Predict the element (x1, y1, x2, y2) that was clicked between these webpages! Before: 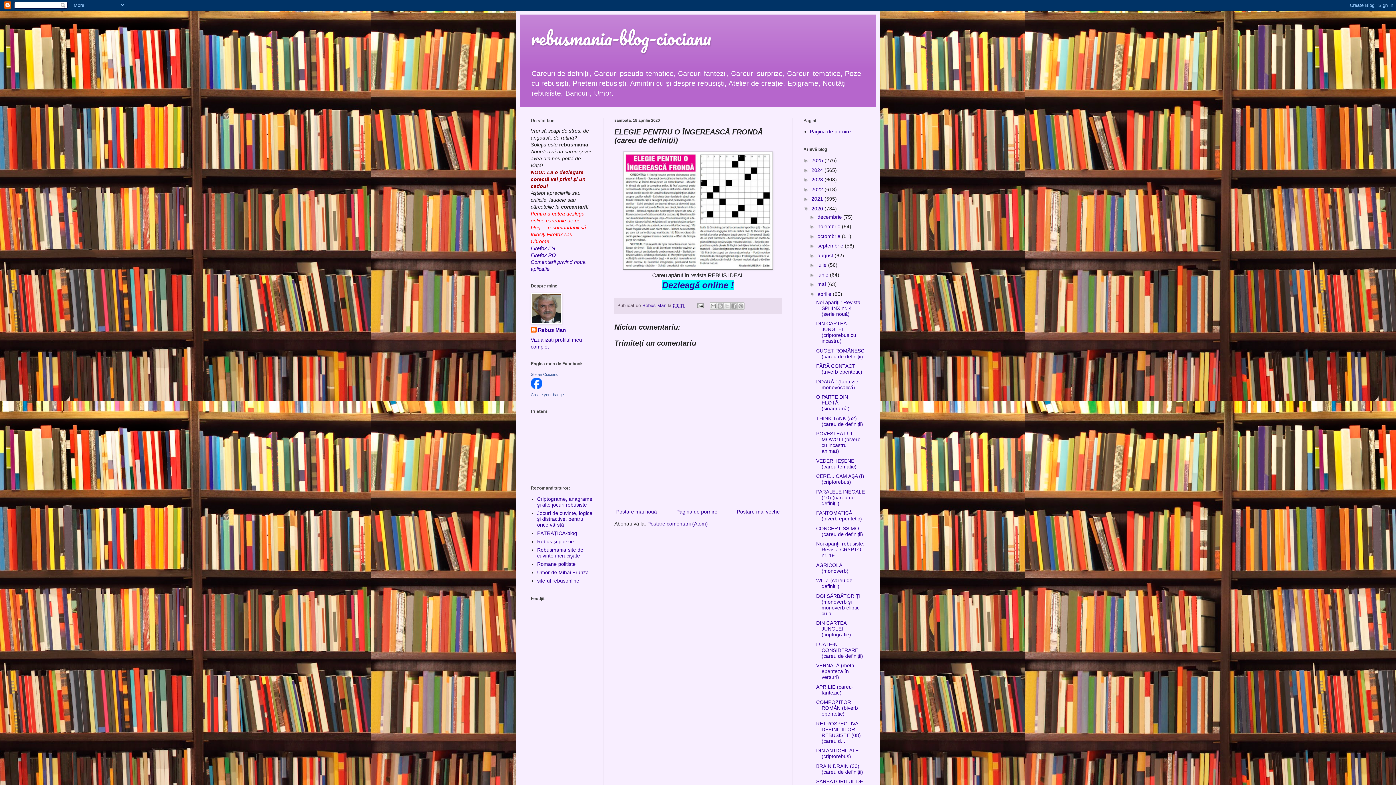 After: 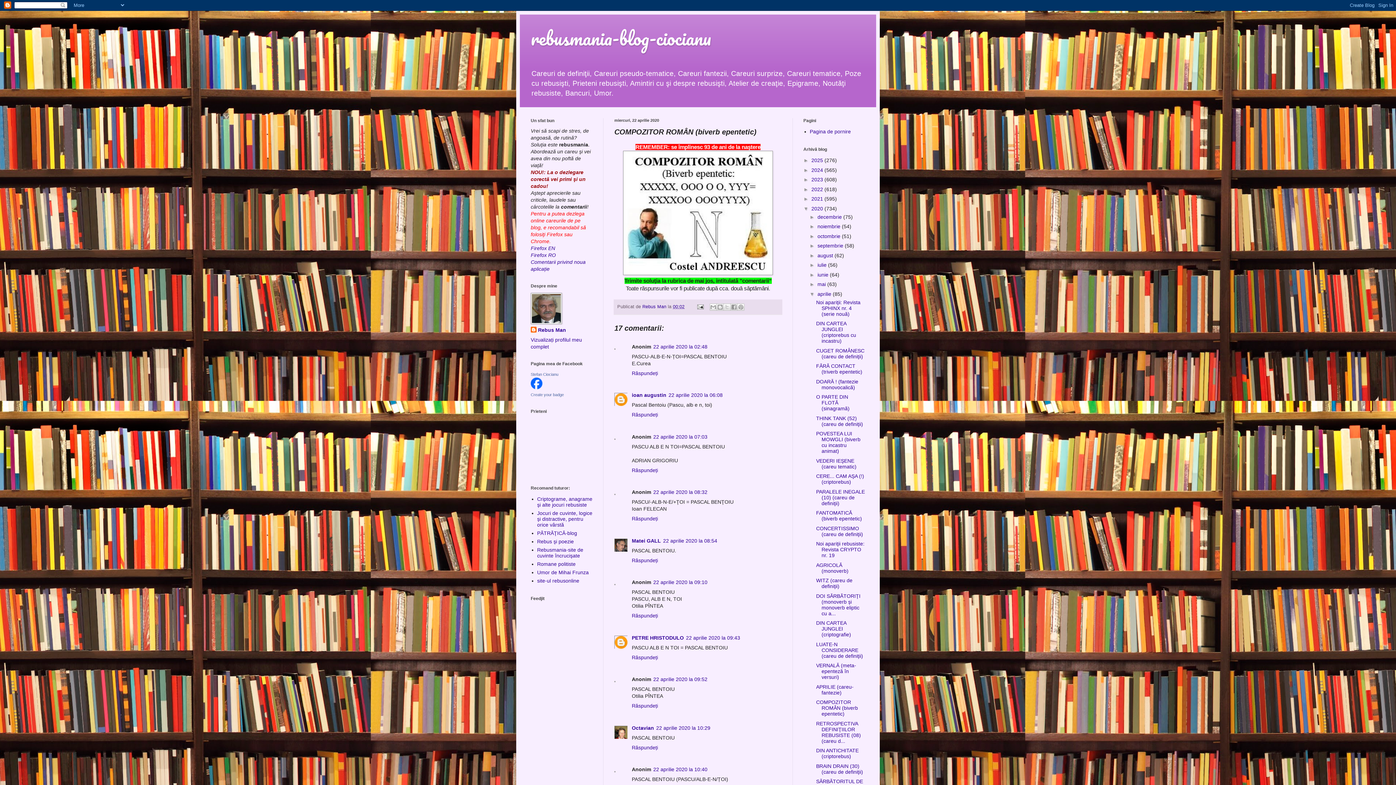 Action: label: COMPOZITOR ROMÂN (biverb epentetic) bbox: (816, 699, 858, 717)